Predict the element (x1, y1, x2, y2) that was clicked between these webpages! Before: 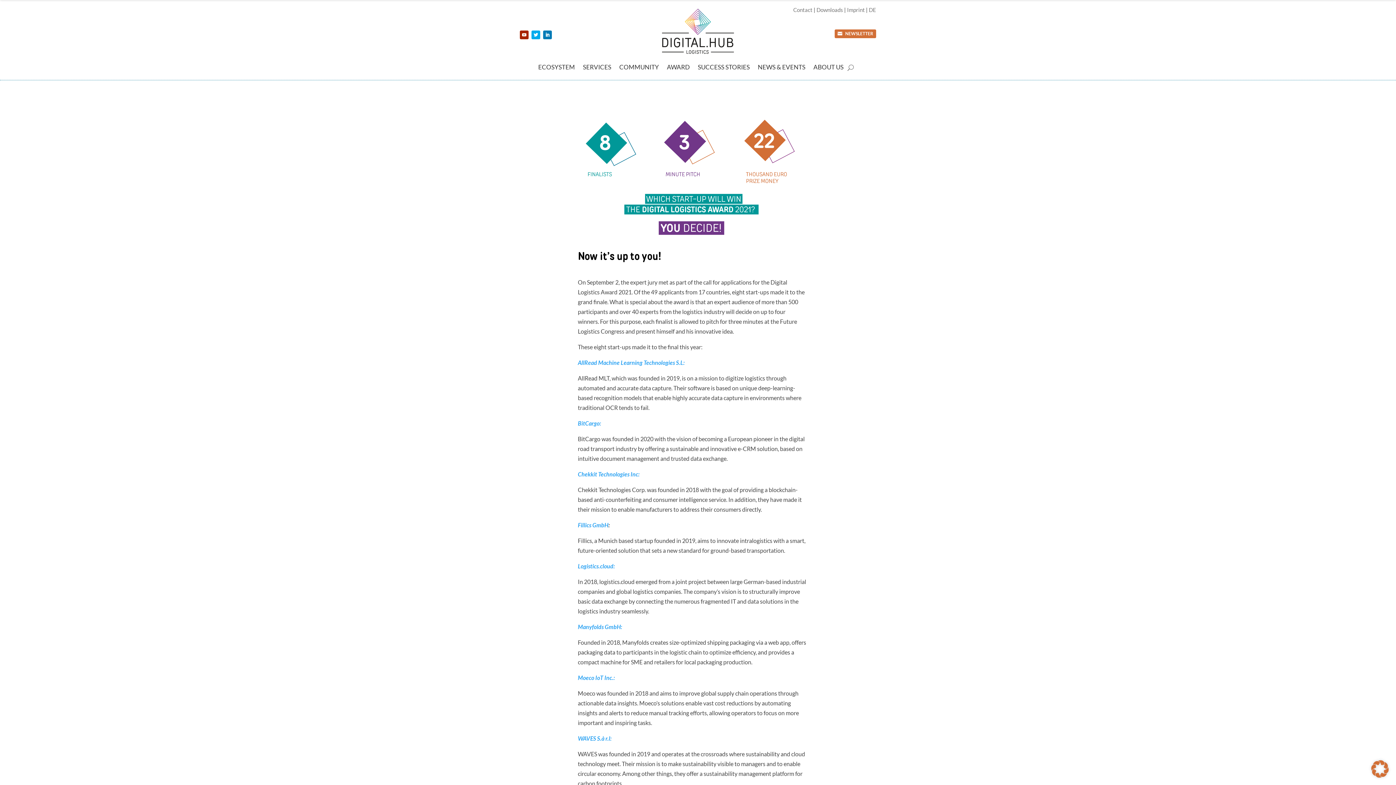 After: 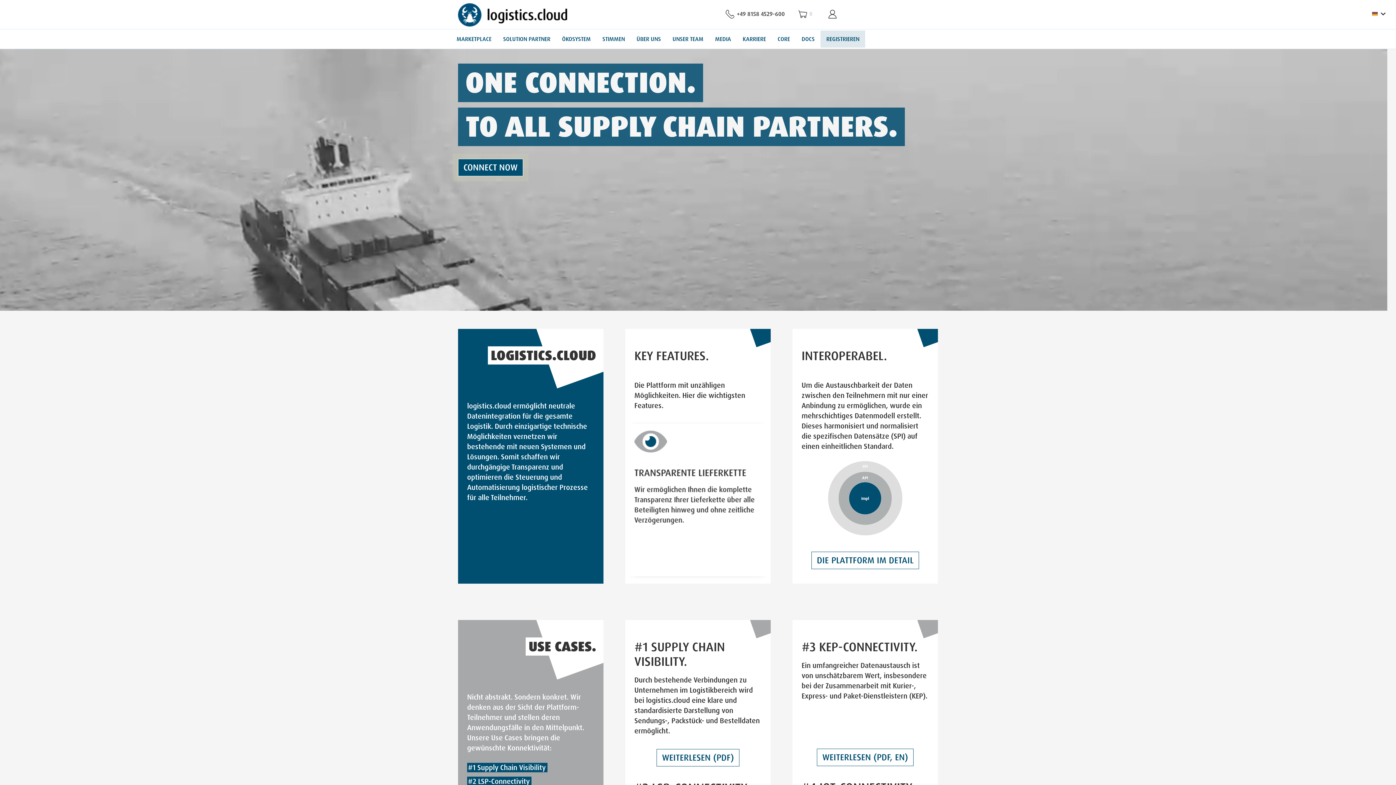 Action: label: Logistics.cloud: bbox: (578, 562, 615, 569)